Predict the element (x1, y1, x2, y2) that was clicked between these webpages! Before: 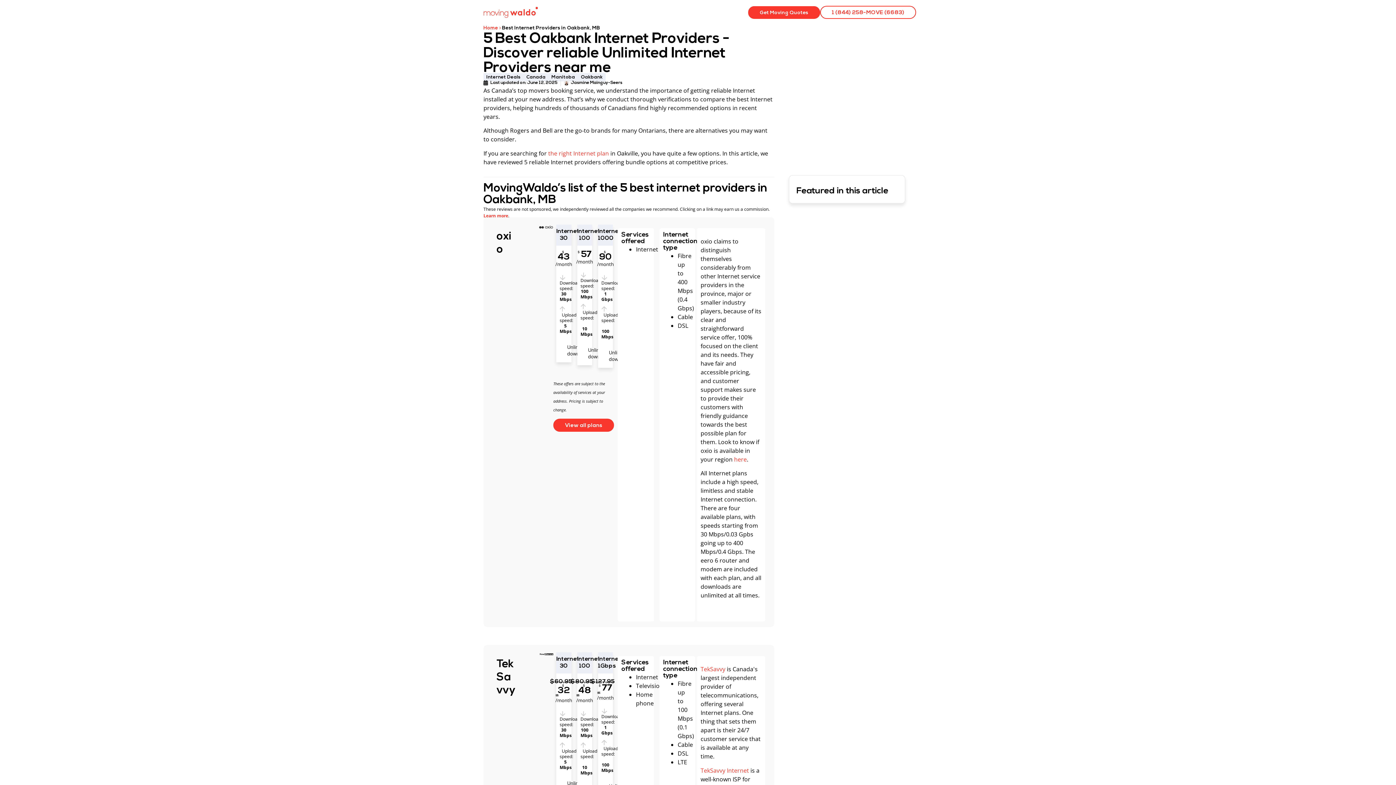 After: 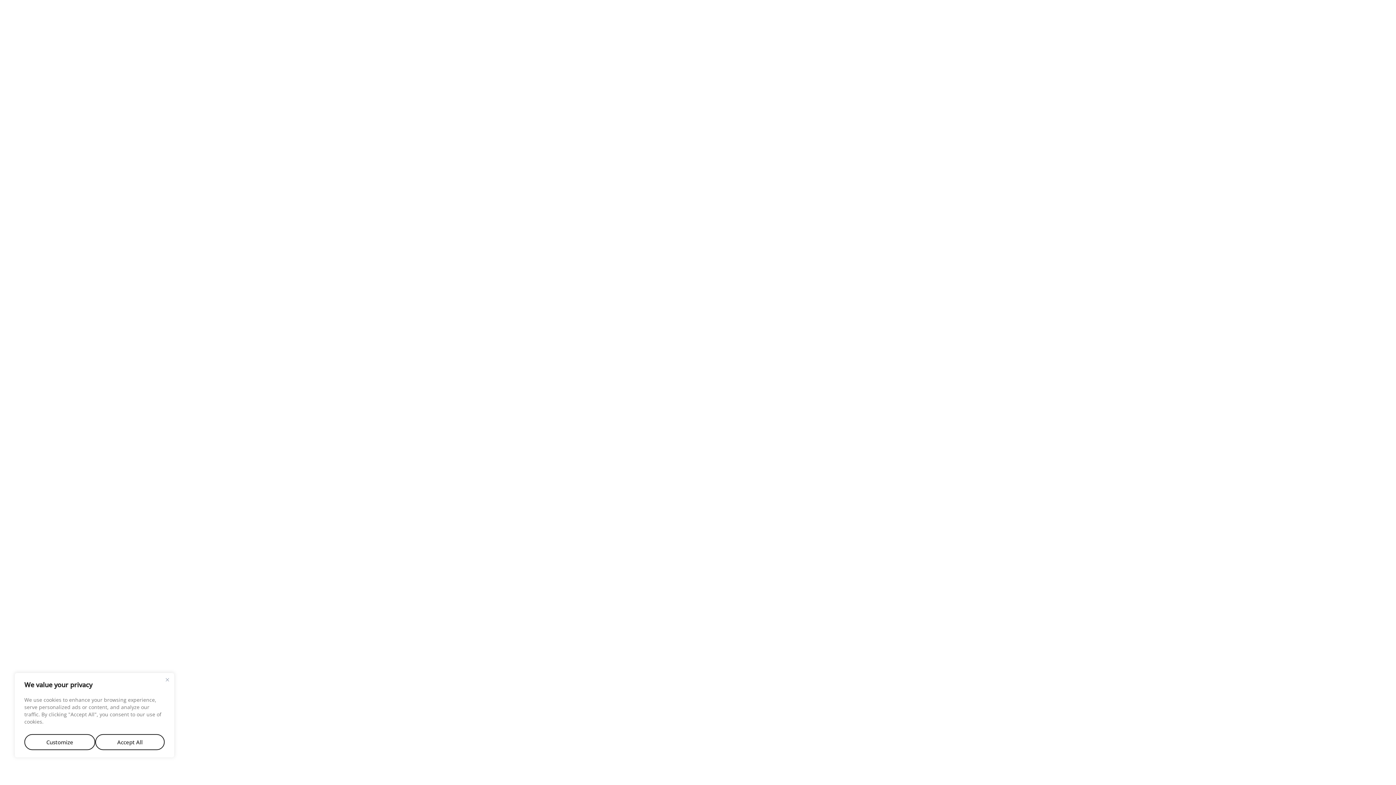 Action: label: Get Moving Quotes bbox: (748, 6, 820, 18)